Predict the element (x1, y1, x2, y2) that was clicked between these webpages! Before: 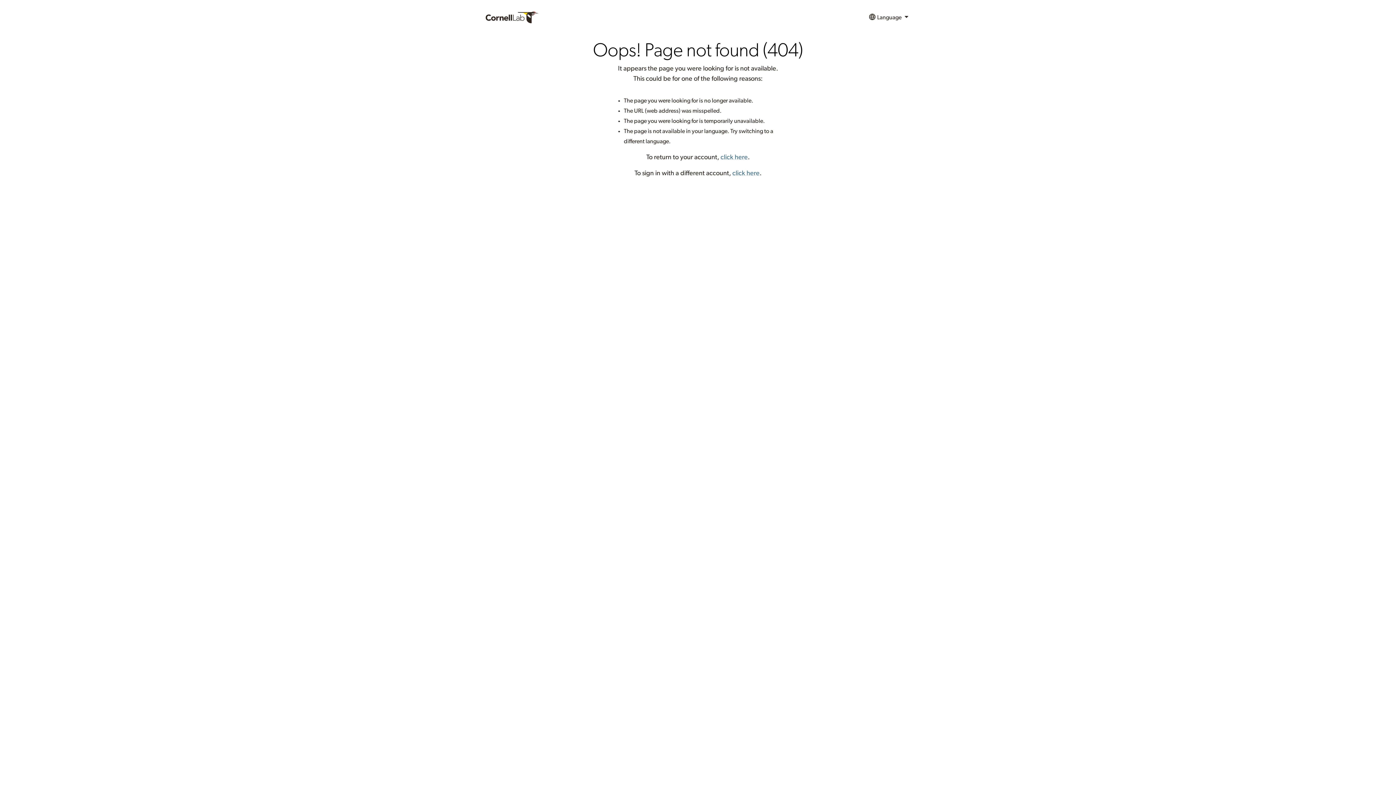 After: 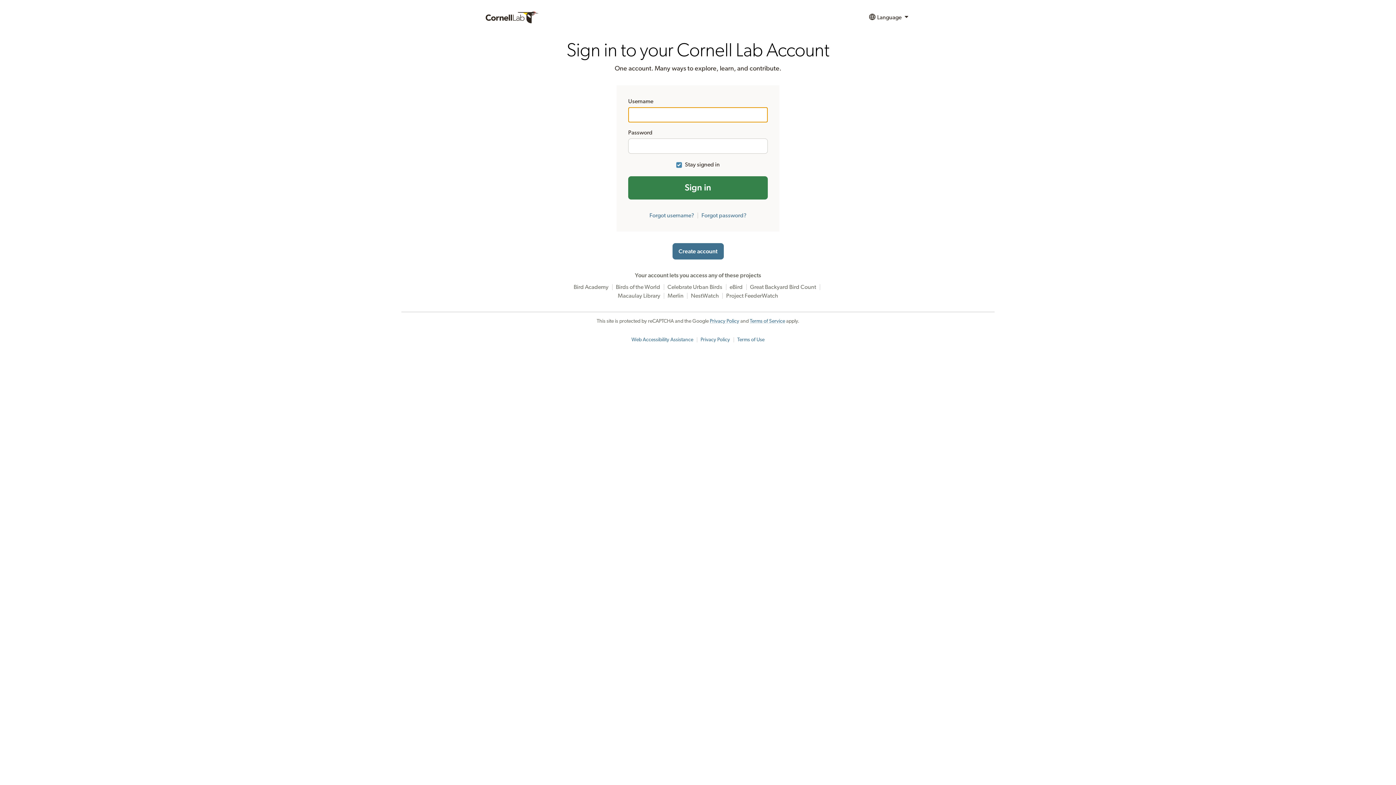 Action: bbox: (720, 154, 748, 160) label: click here